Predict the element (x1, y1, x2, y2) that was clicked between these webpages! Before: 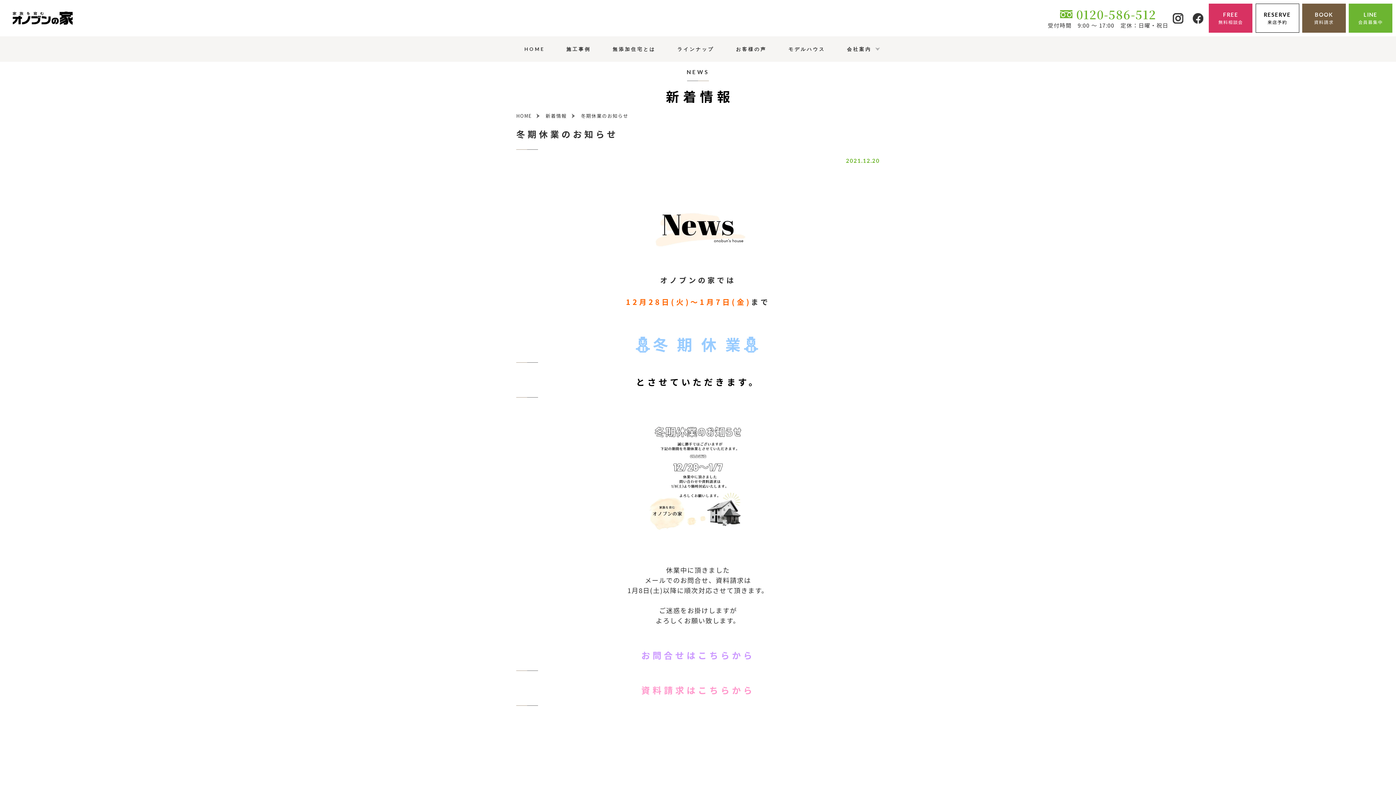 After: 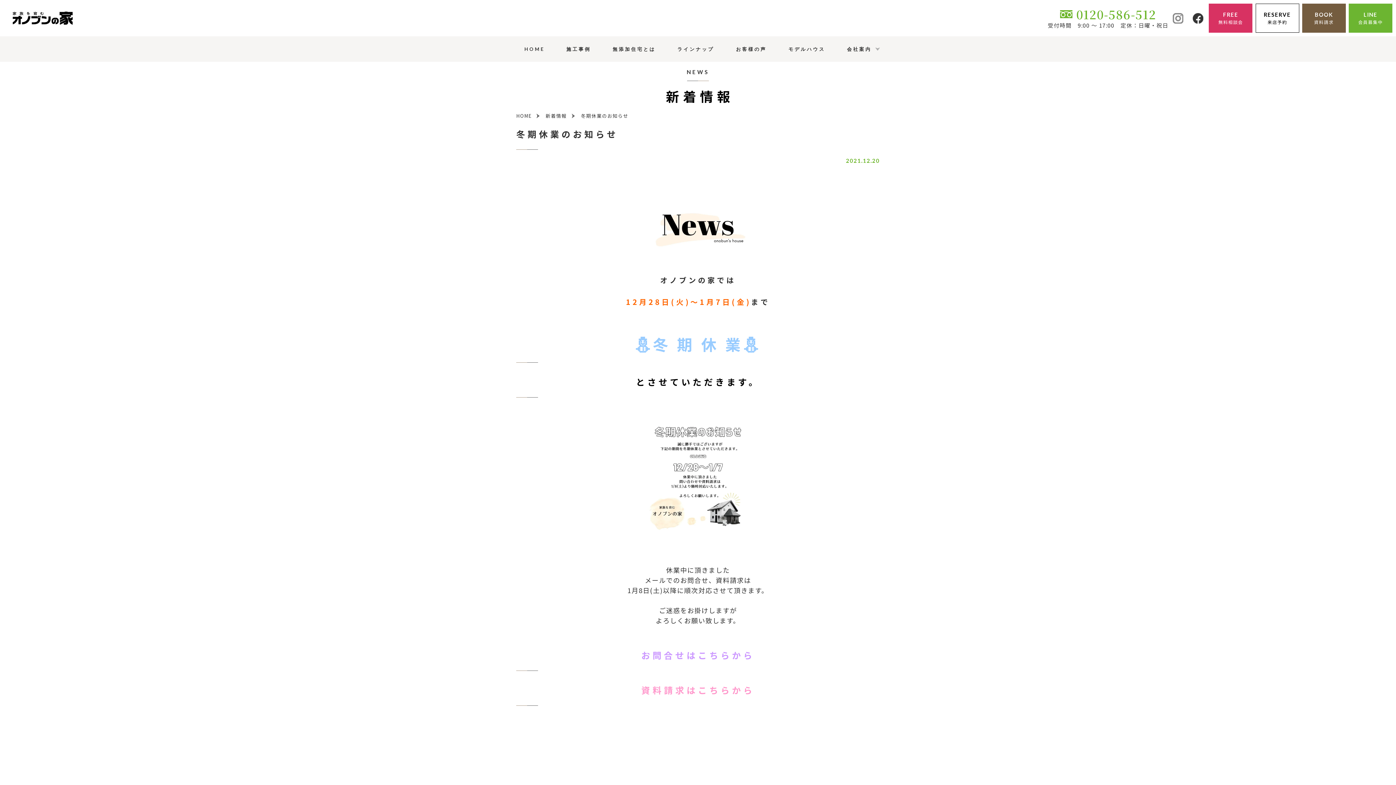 Action: bbox: (1173, 12, 1183, 23)